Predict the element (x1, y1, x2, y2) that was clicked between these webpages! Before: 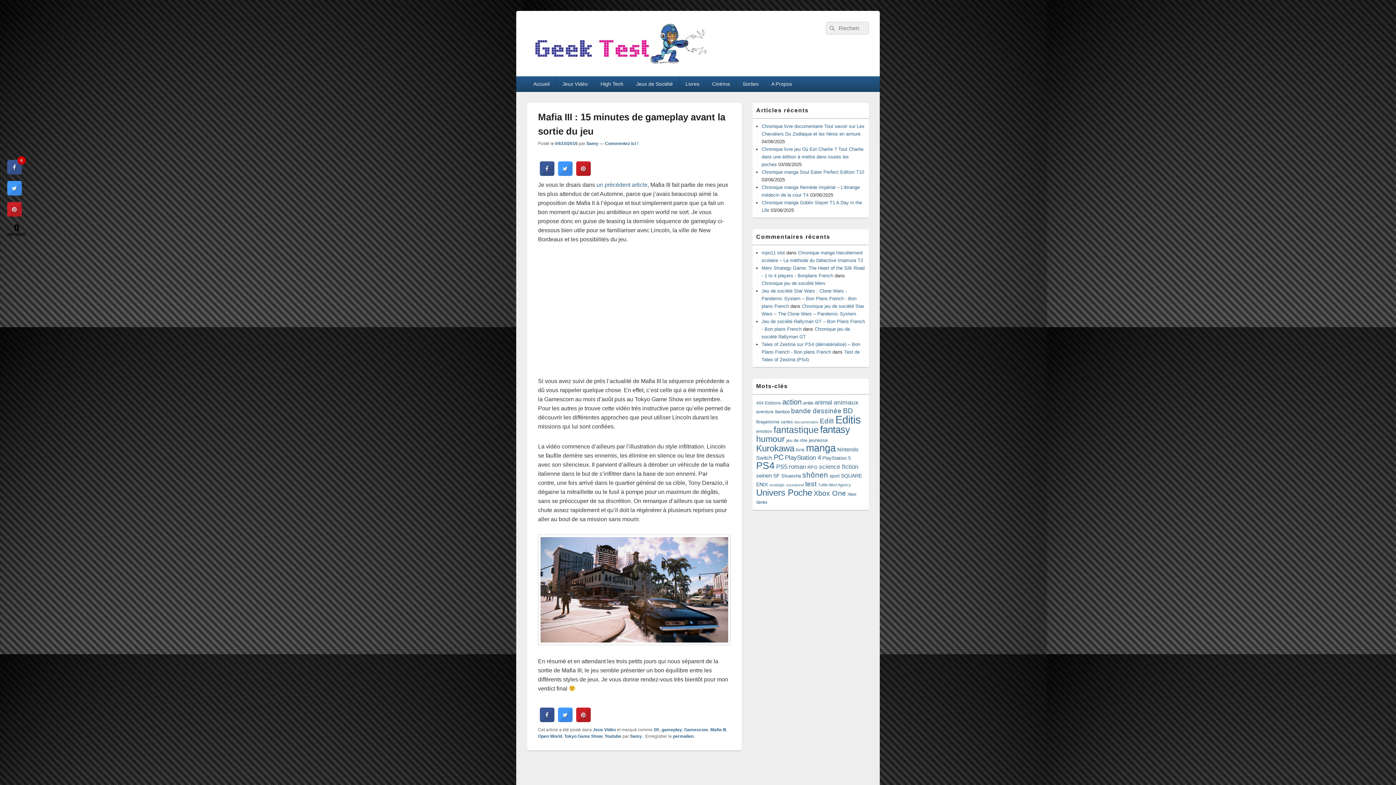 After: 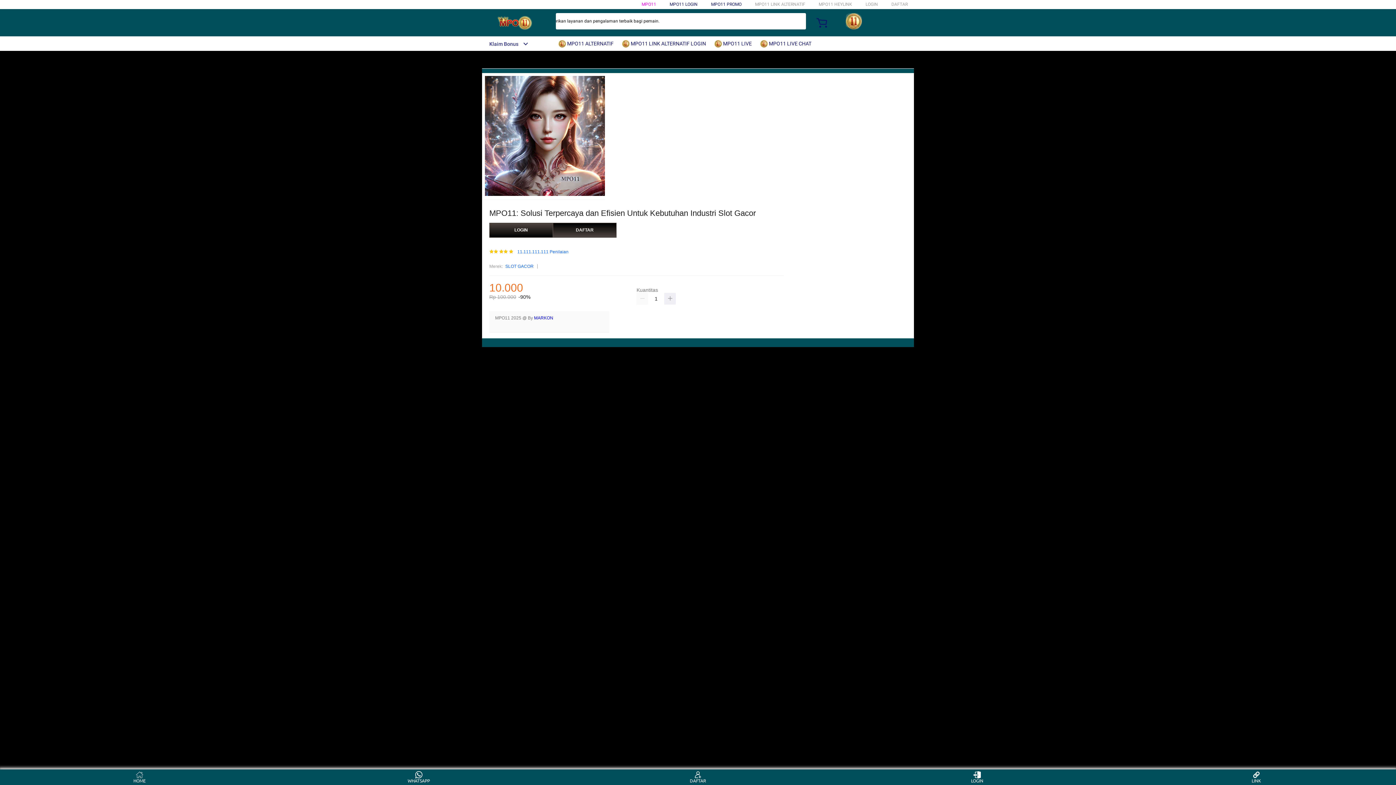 Action: label: mpo11 slot bbox: (761, 250, 785, 255)